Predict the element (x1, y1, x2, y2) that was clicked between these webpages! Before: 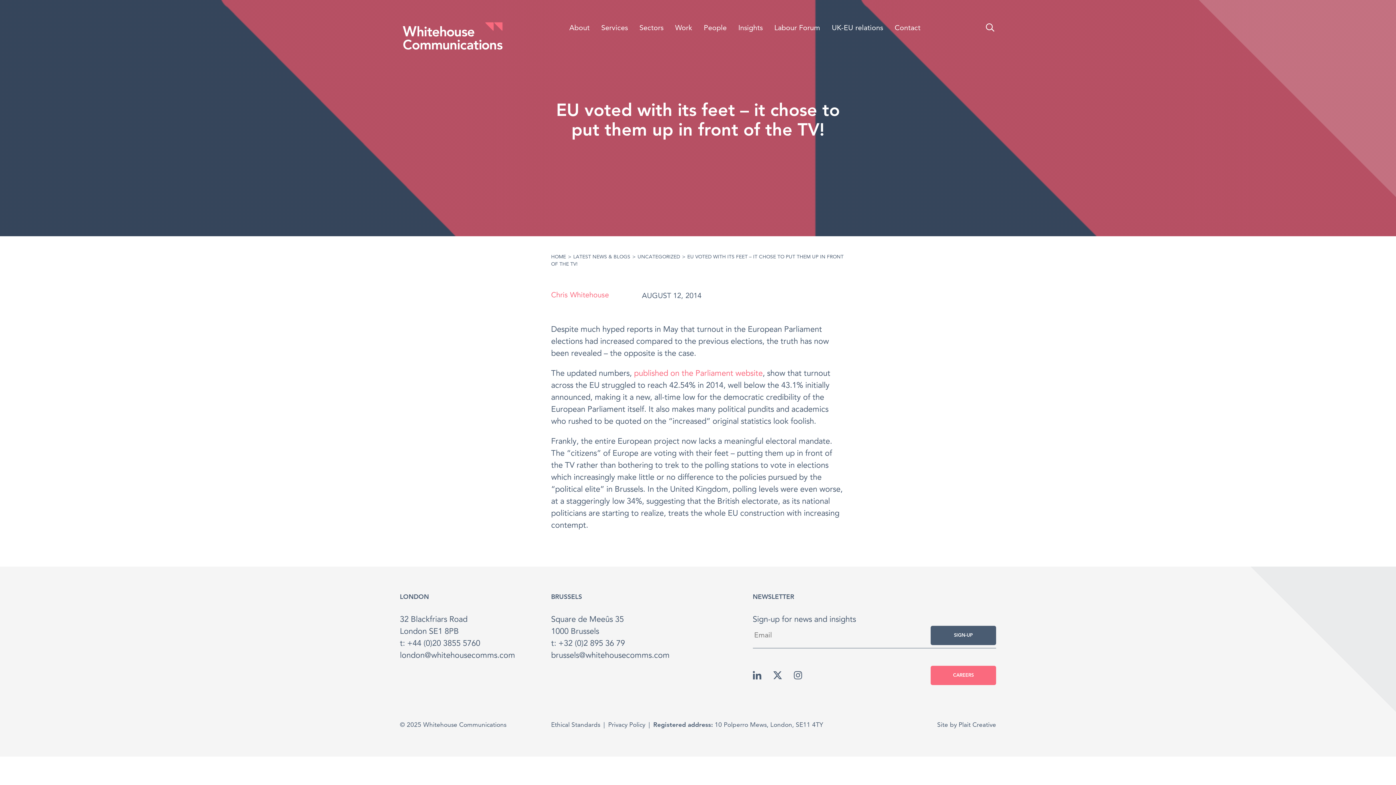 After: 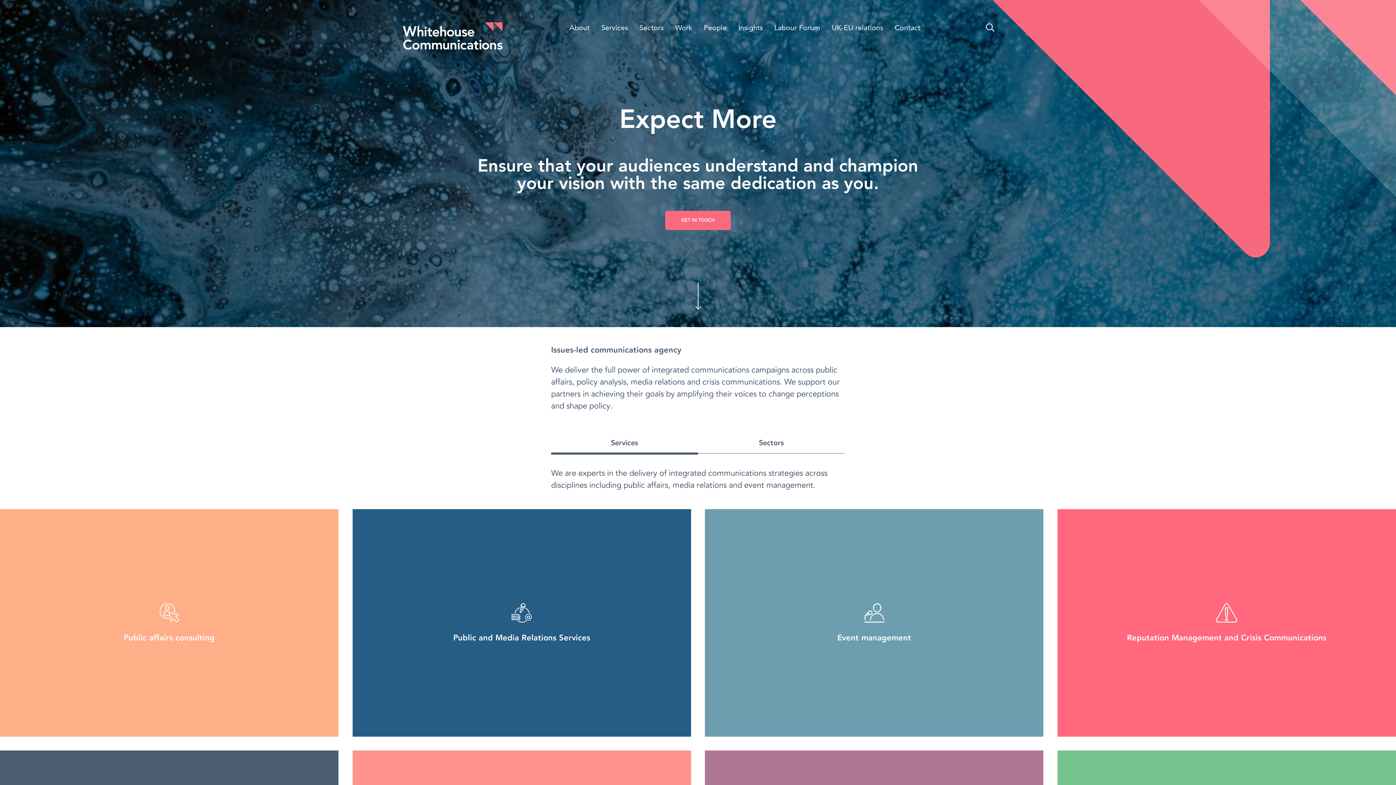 Action: bbox: (400, 21, 505, 50) label: Whitehouse Communications